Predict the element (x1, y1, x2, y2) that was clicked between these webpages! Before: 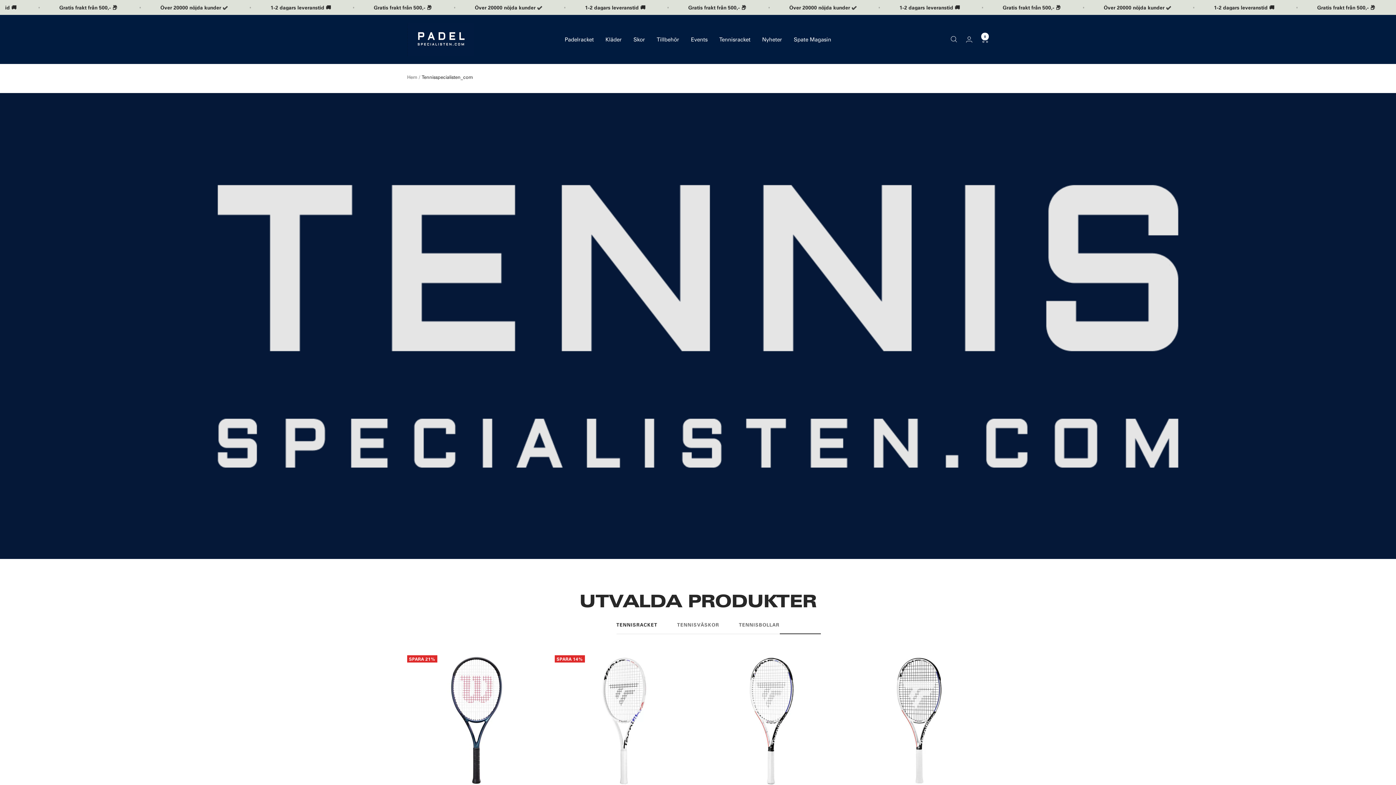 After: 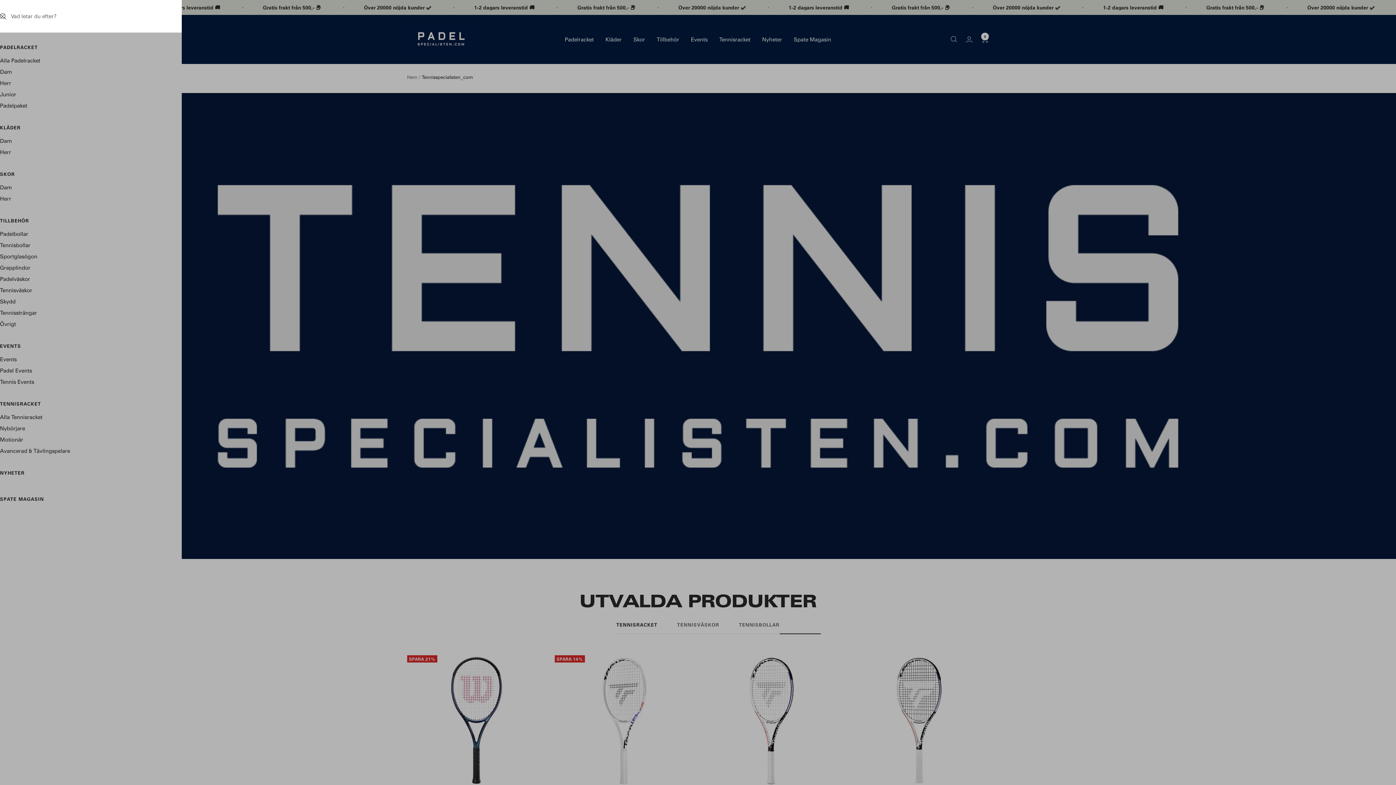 Action: label: Sök bbox: (950, 36, 957, 42)